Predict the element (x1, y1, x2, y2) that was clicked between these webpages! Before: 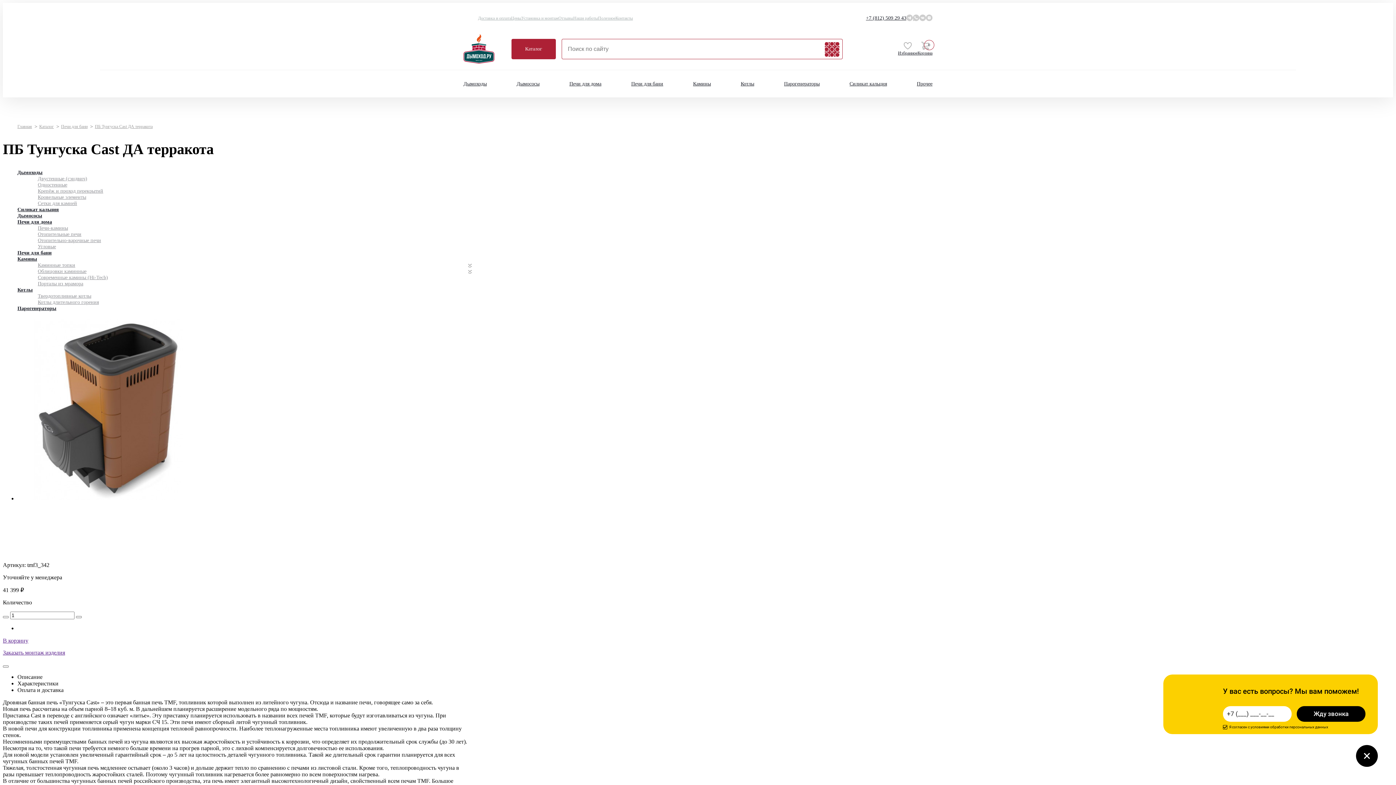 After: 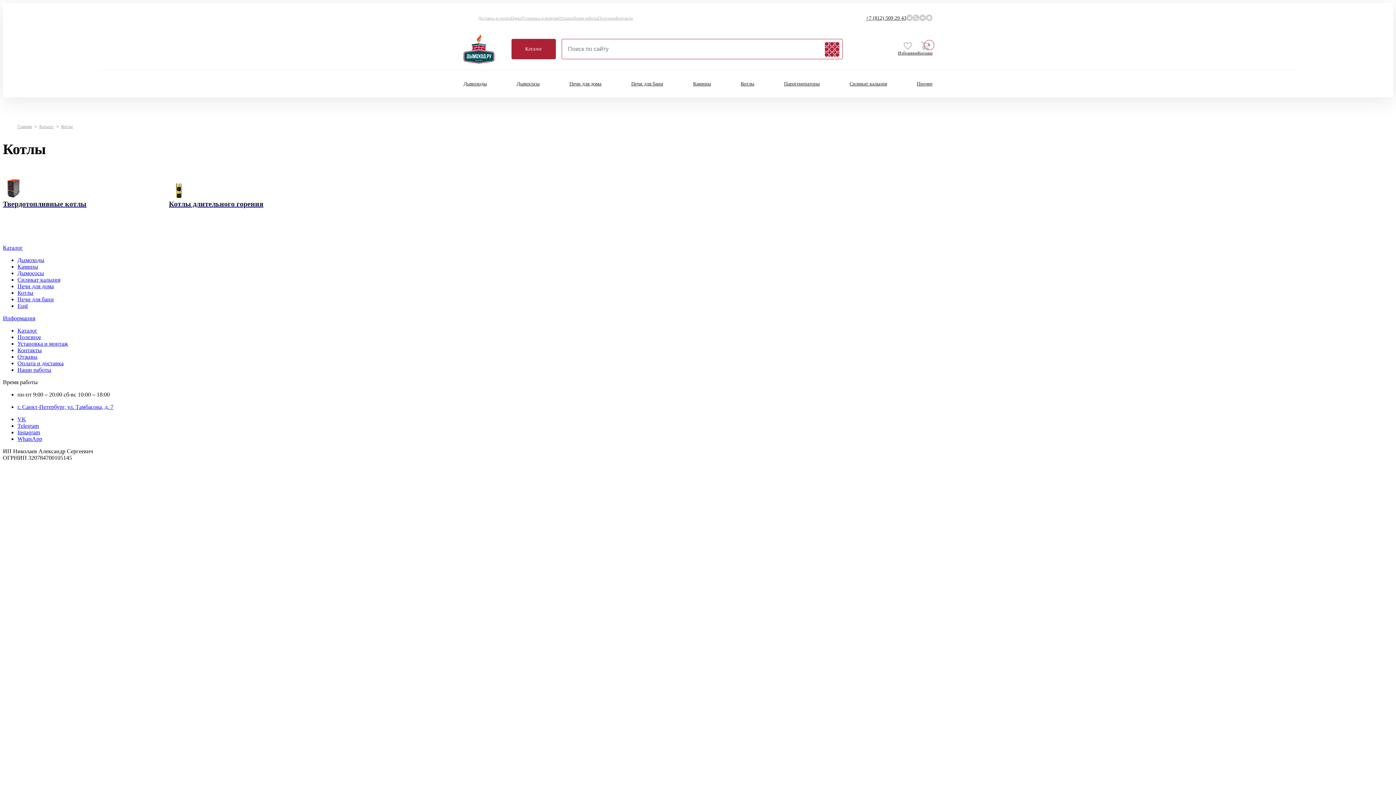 Action: label: Котлы bbox: (740, 81, 754, 86)